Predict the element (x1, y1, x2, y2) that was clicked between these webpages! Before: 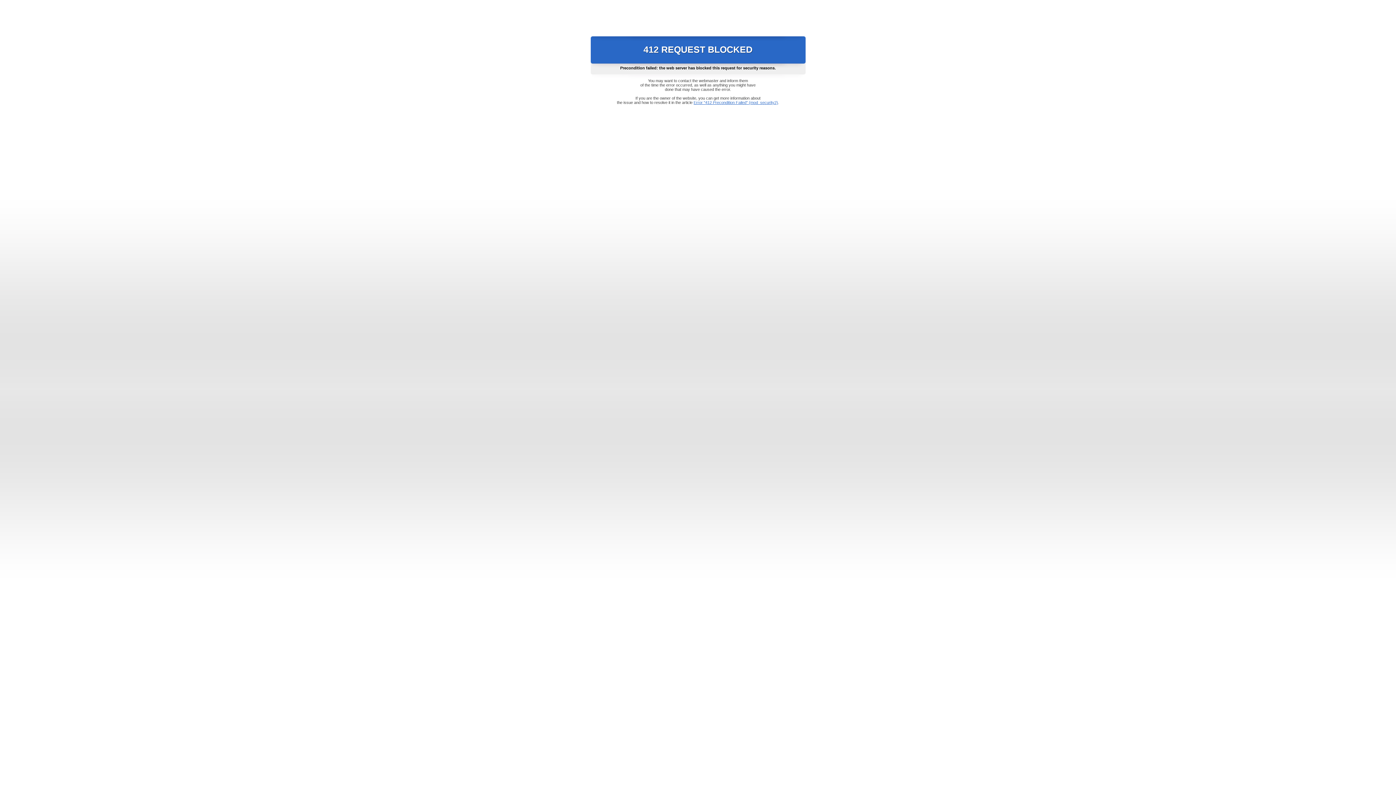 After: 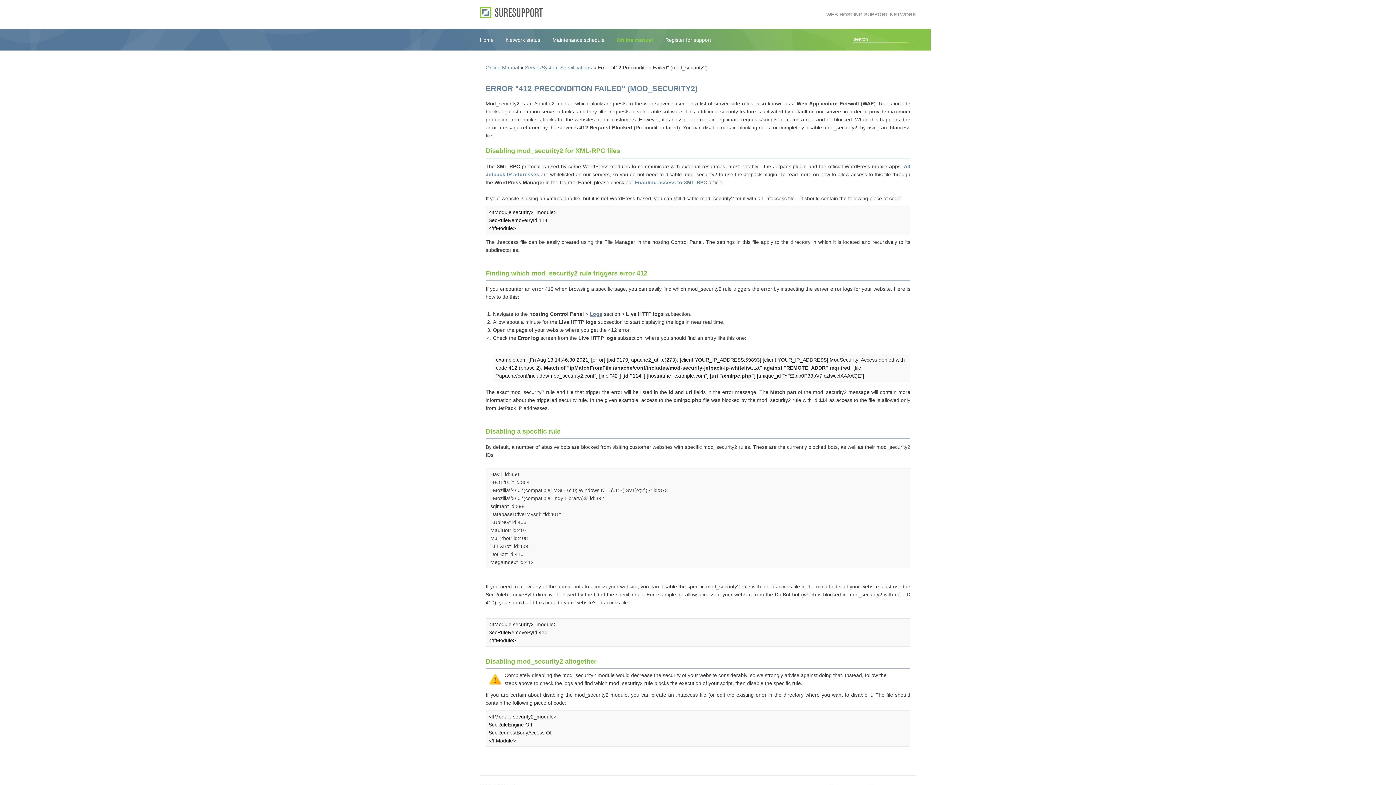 Action: bbox: (693, 100, 778, 104) label: Error "412 Precondition Failed" (mod_security2)